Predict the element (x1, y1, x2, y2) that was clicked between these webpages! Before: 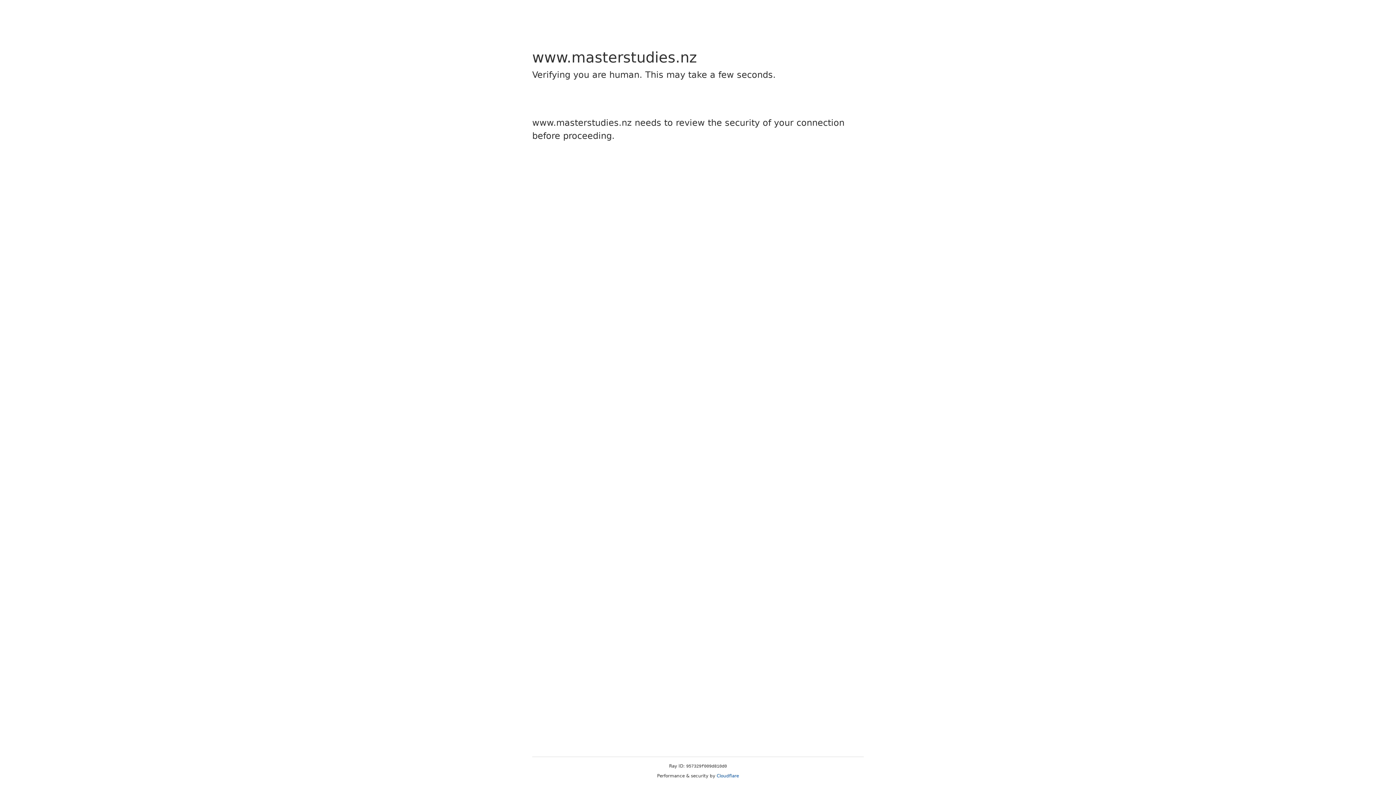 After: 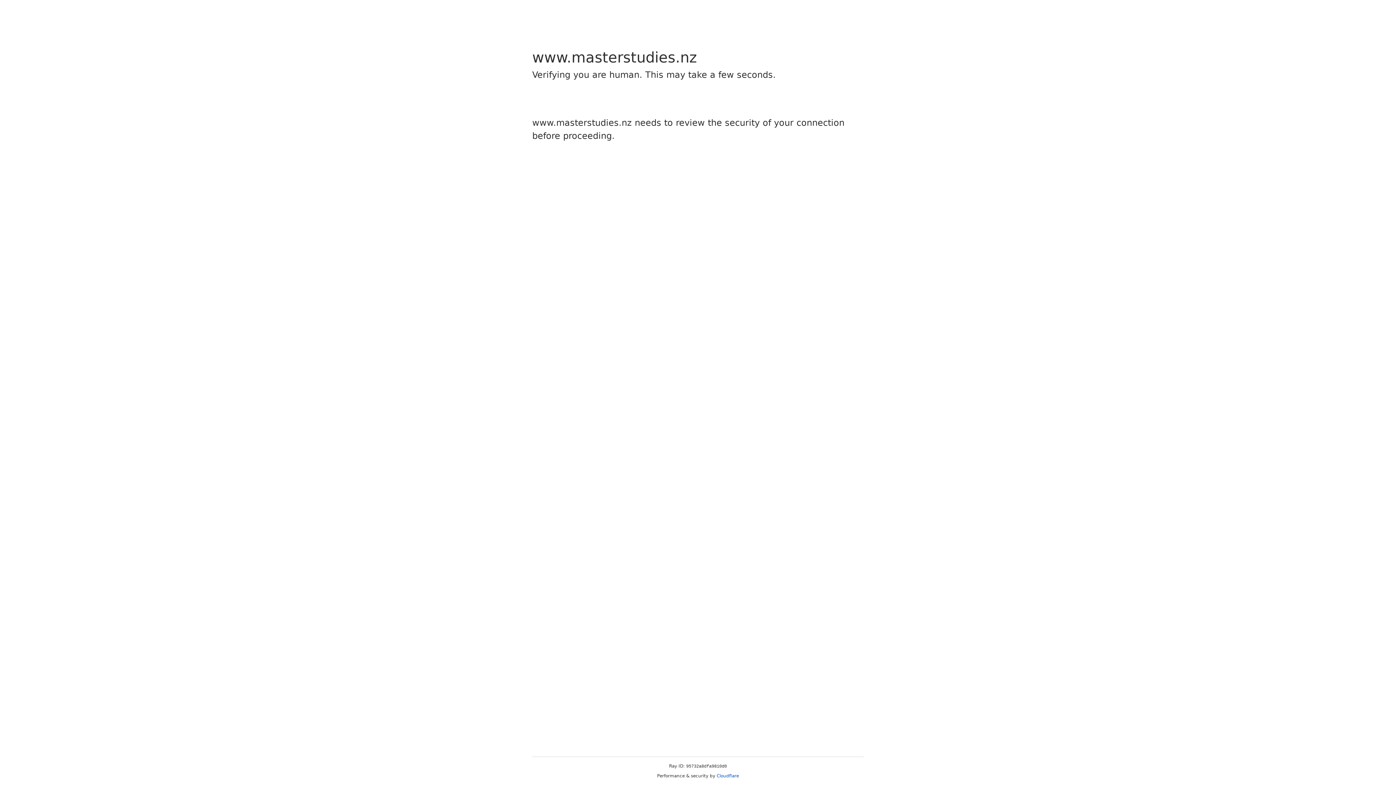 Action: label: Cloudflare bbox: (716, 773, 739, 778)